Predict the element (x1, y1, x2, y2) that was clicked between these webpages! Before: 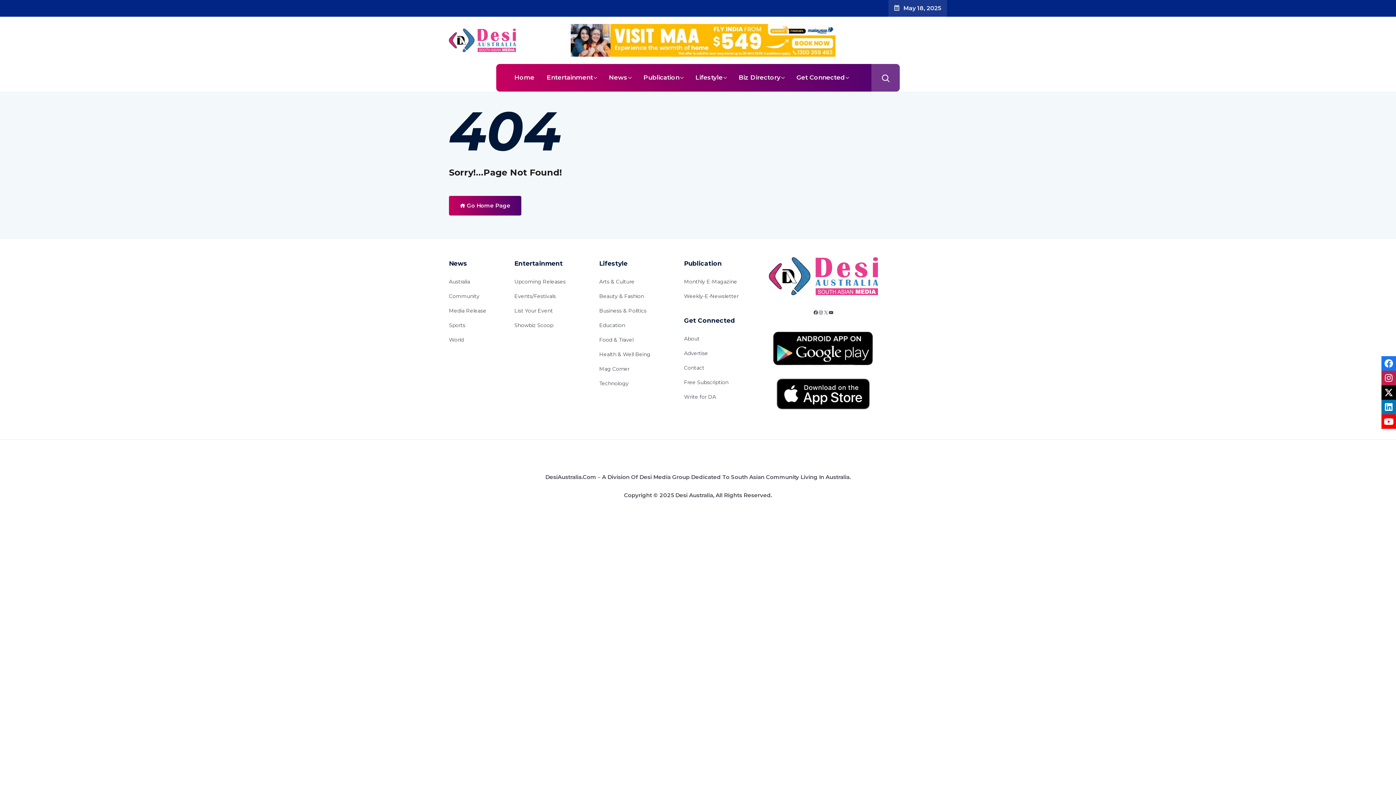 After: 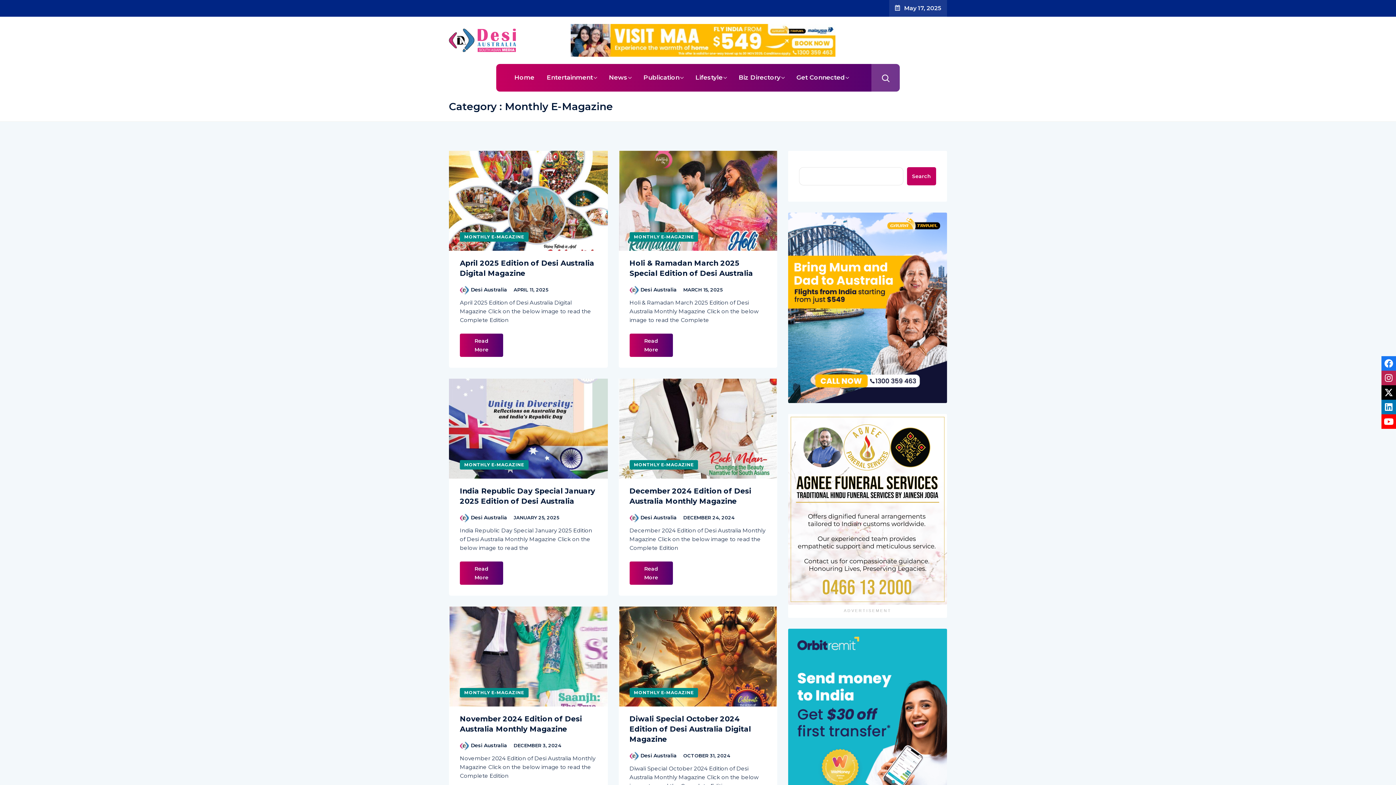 Action: bbox: (684, 274, 737, 289) label: Monthly E-Magazine